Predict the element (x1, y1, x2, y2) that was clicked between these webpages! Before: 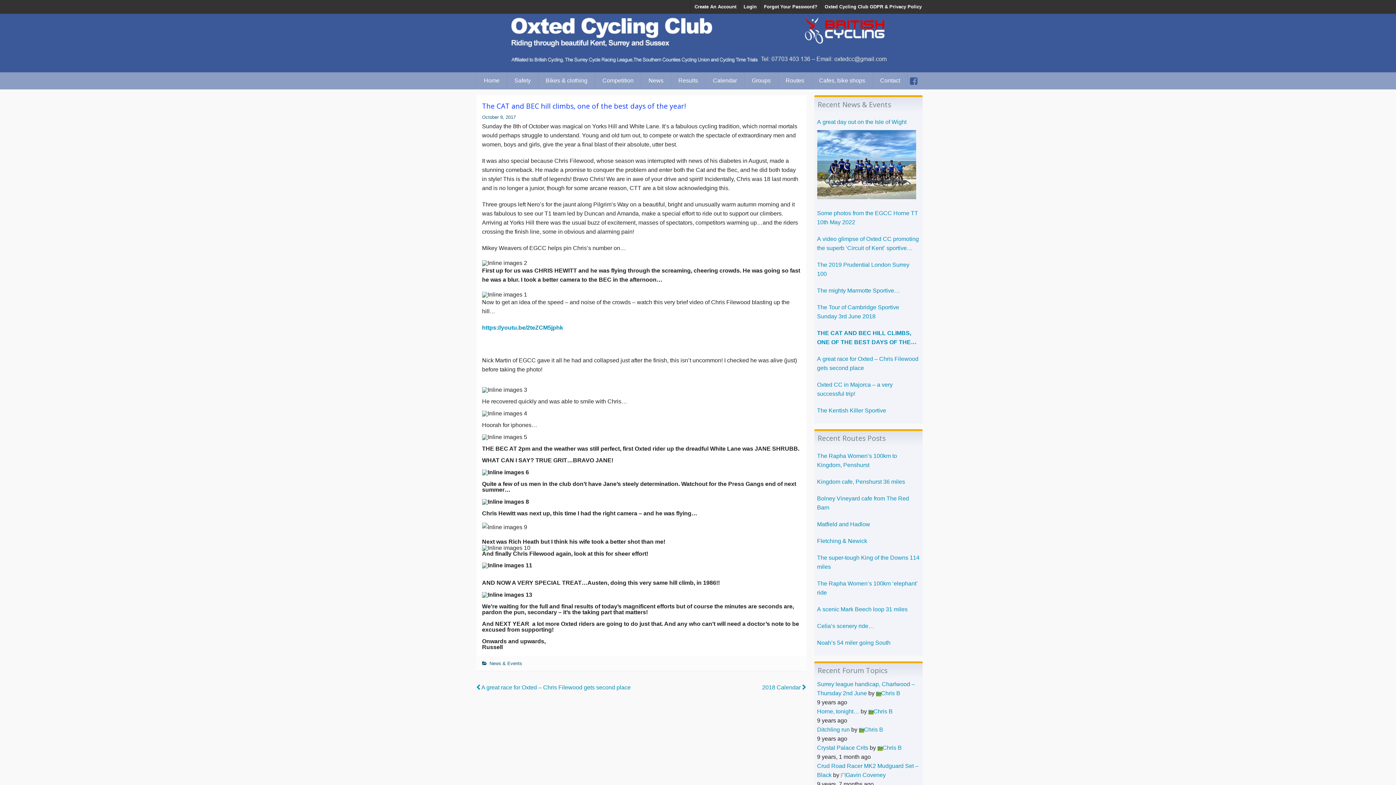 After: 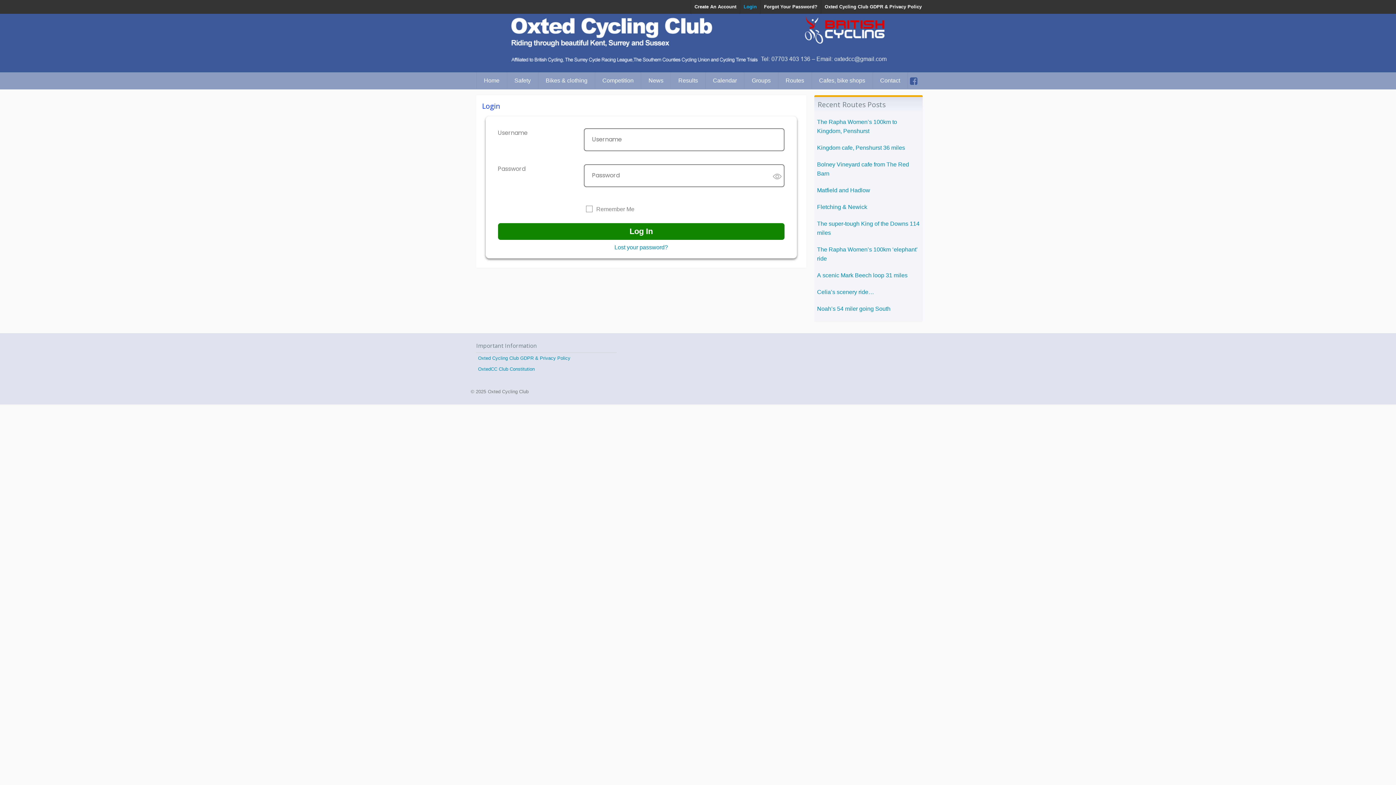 Action: bbox: (740, 0, 760, 13) label: Login